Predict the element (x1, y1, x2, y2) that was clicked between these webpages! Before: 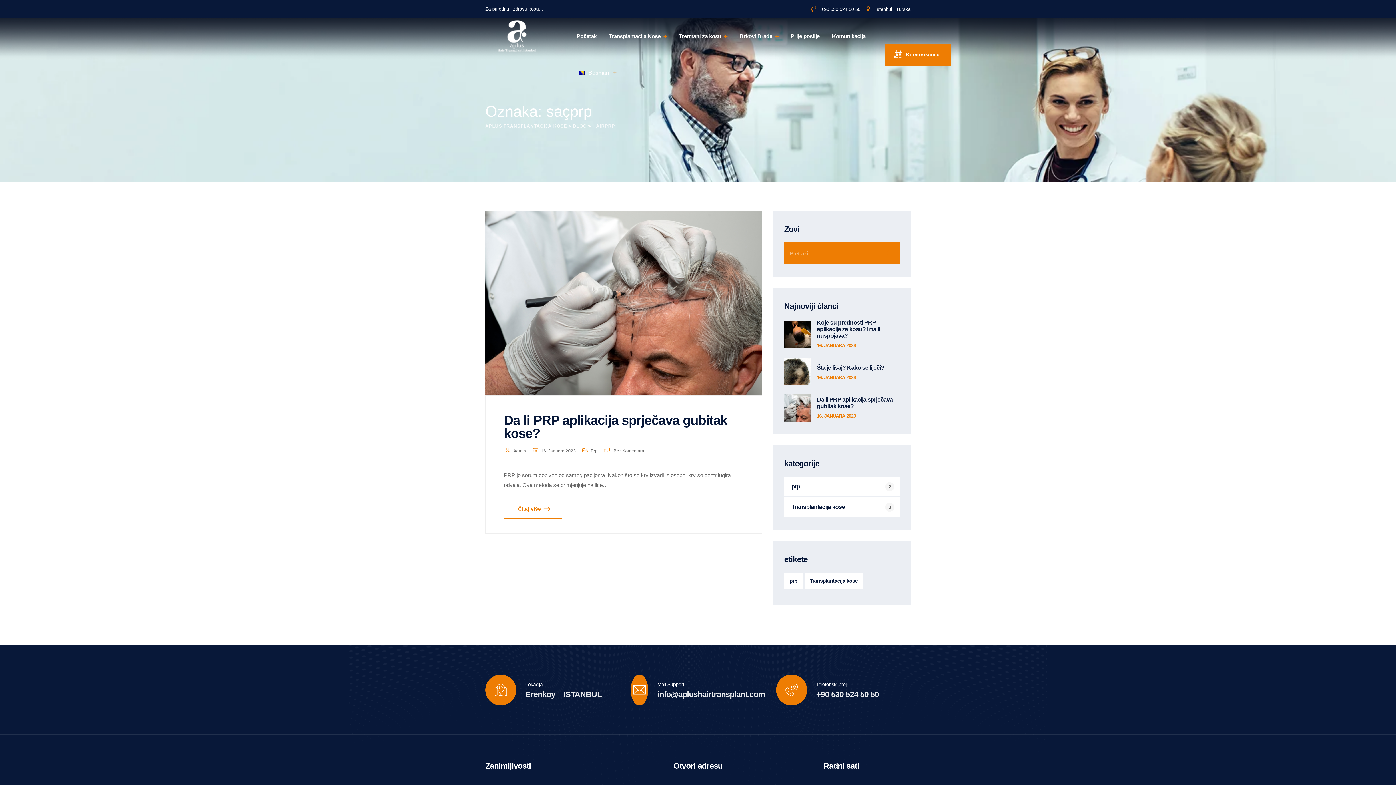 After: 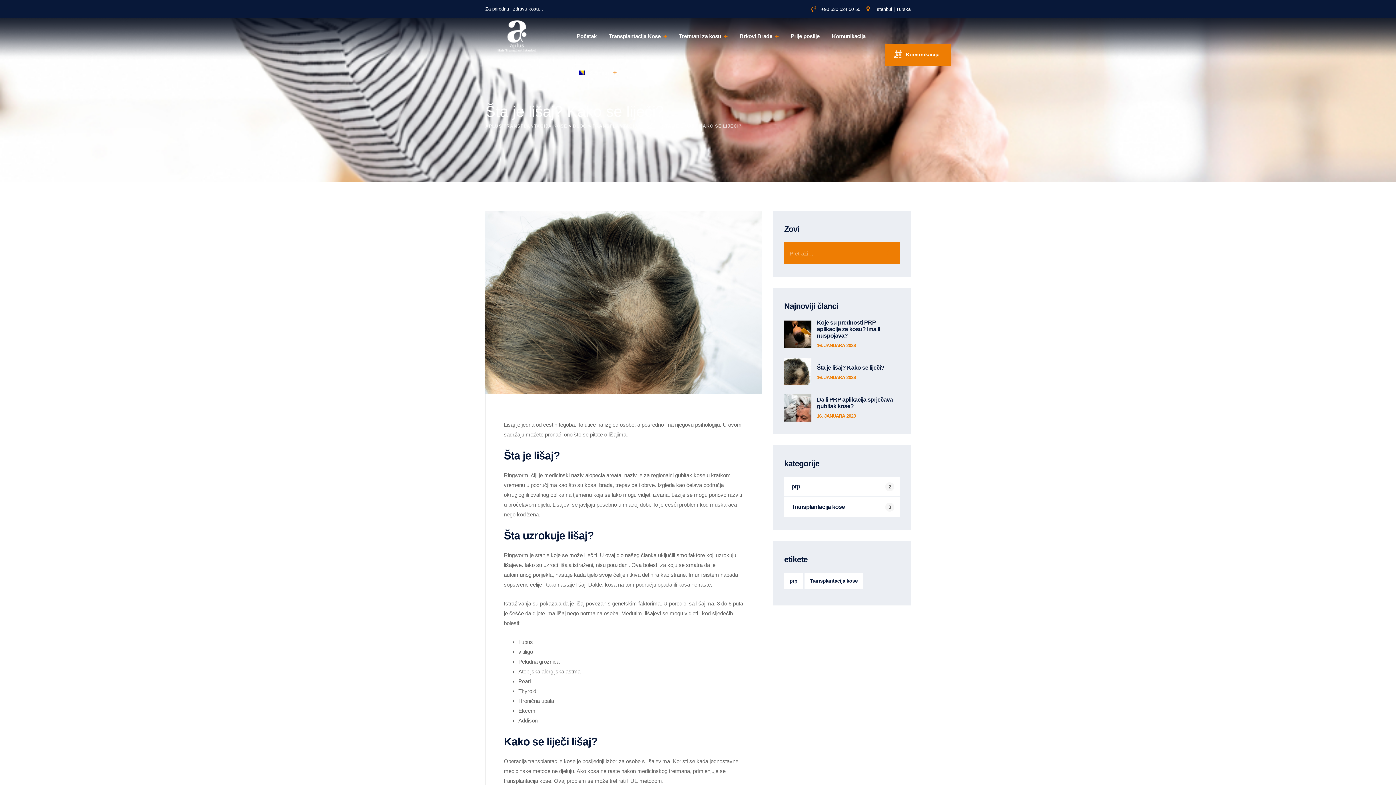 Action: bbox: (817, 374, 856, 380) label: 16. JANUARA 2023